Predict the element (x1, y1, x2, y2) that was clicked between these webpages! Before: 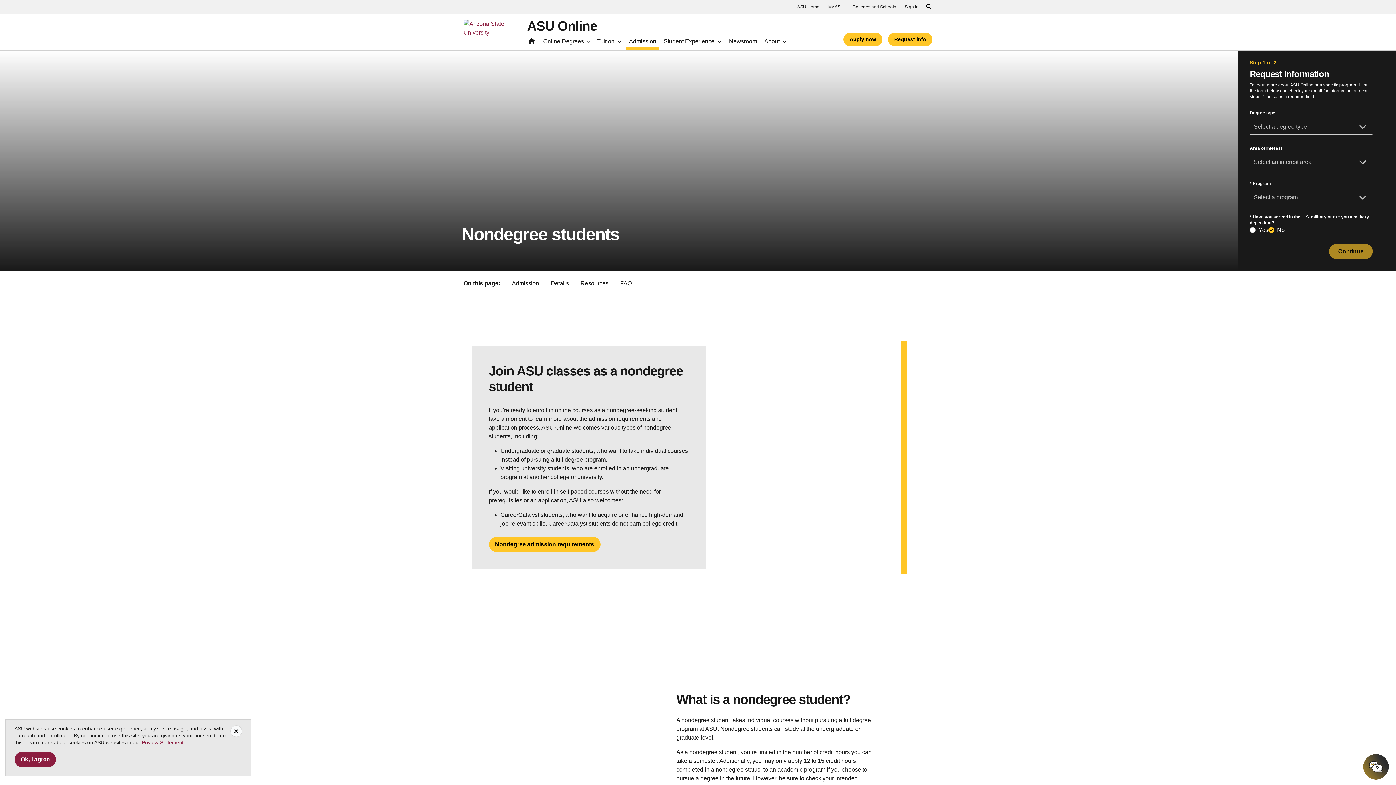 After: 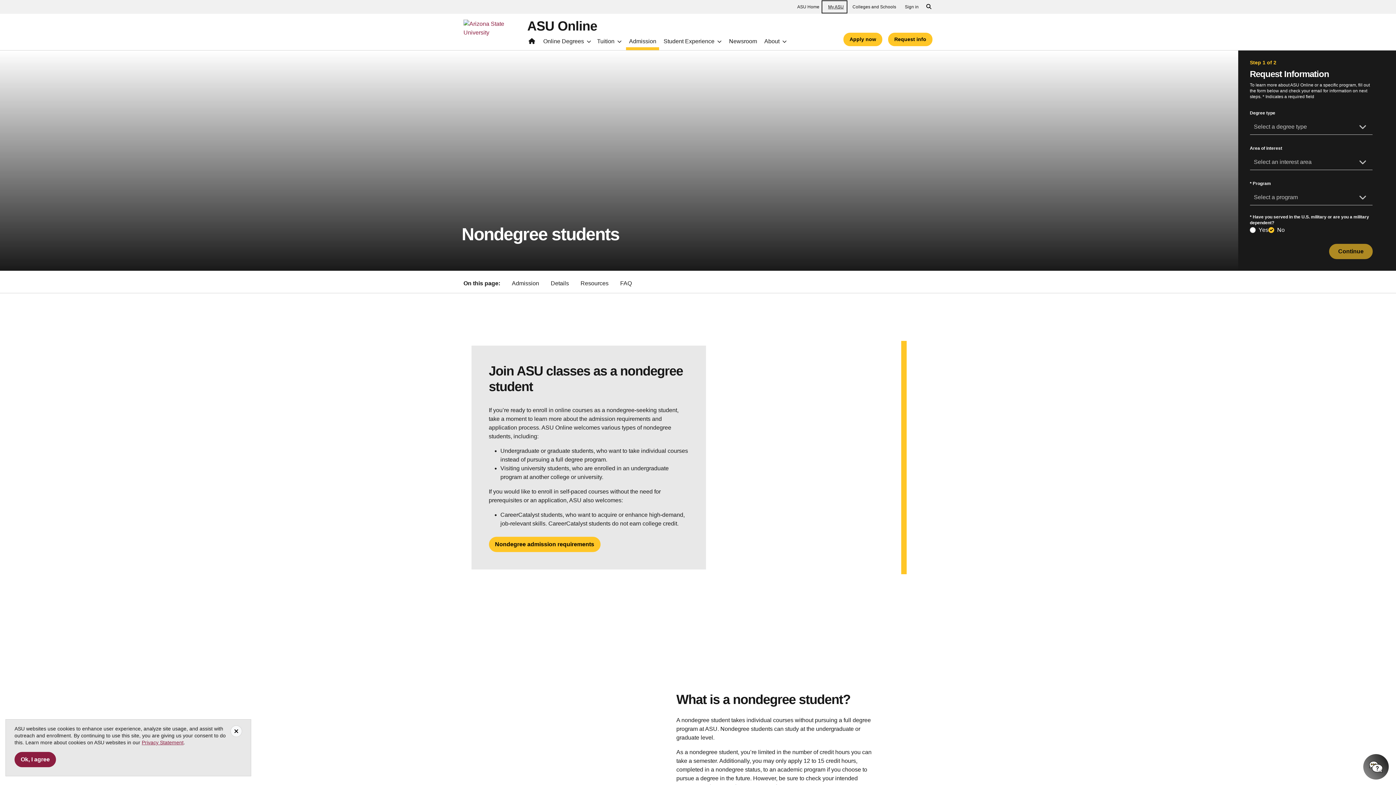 Action: label: My ASU bbox: (822, 1, 846, 12)